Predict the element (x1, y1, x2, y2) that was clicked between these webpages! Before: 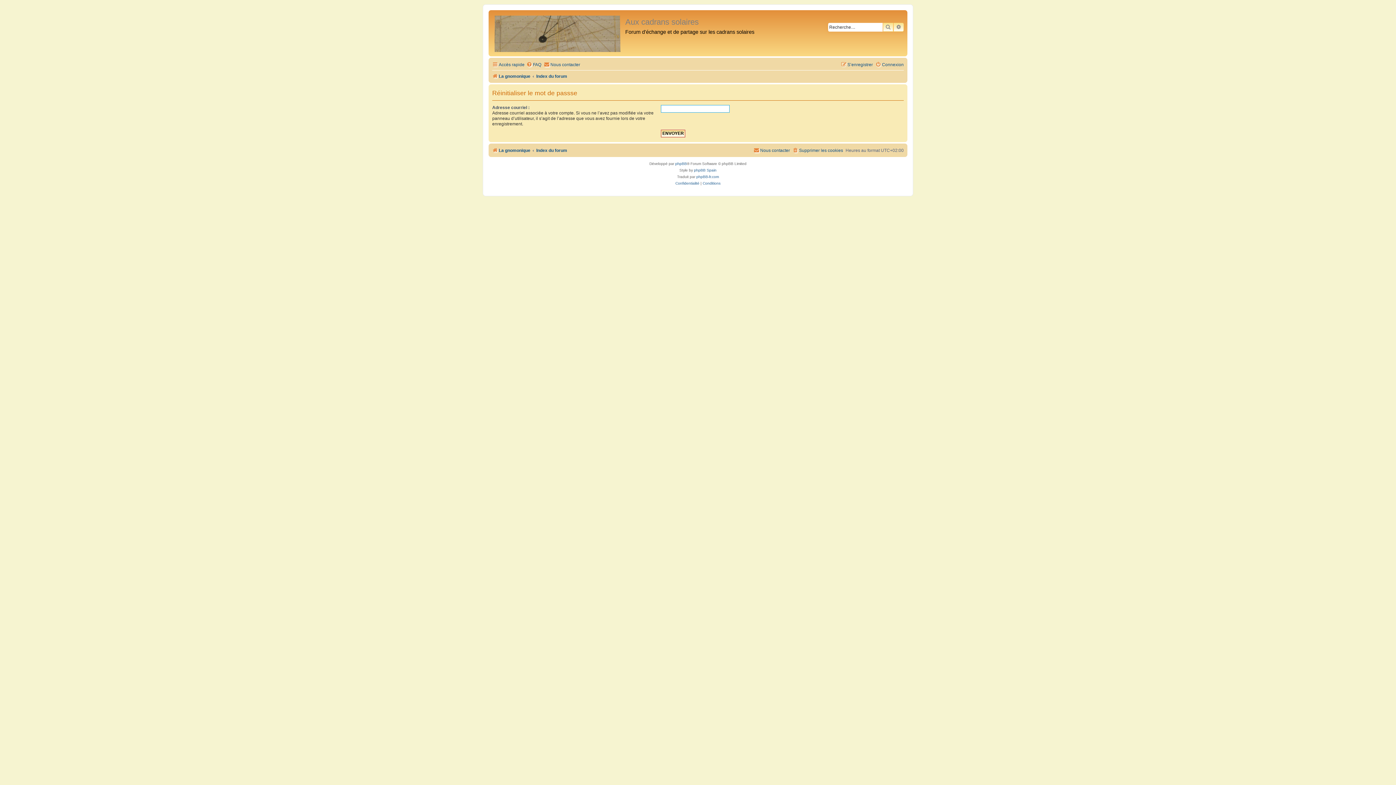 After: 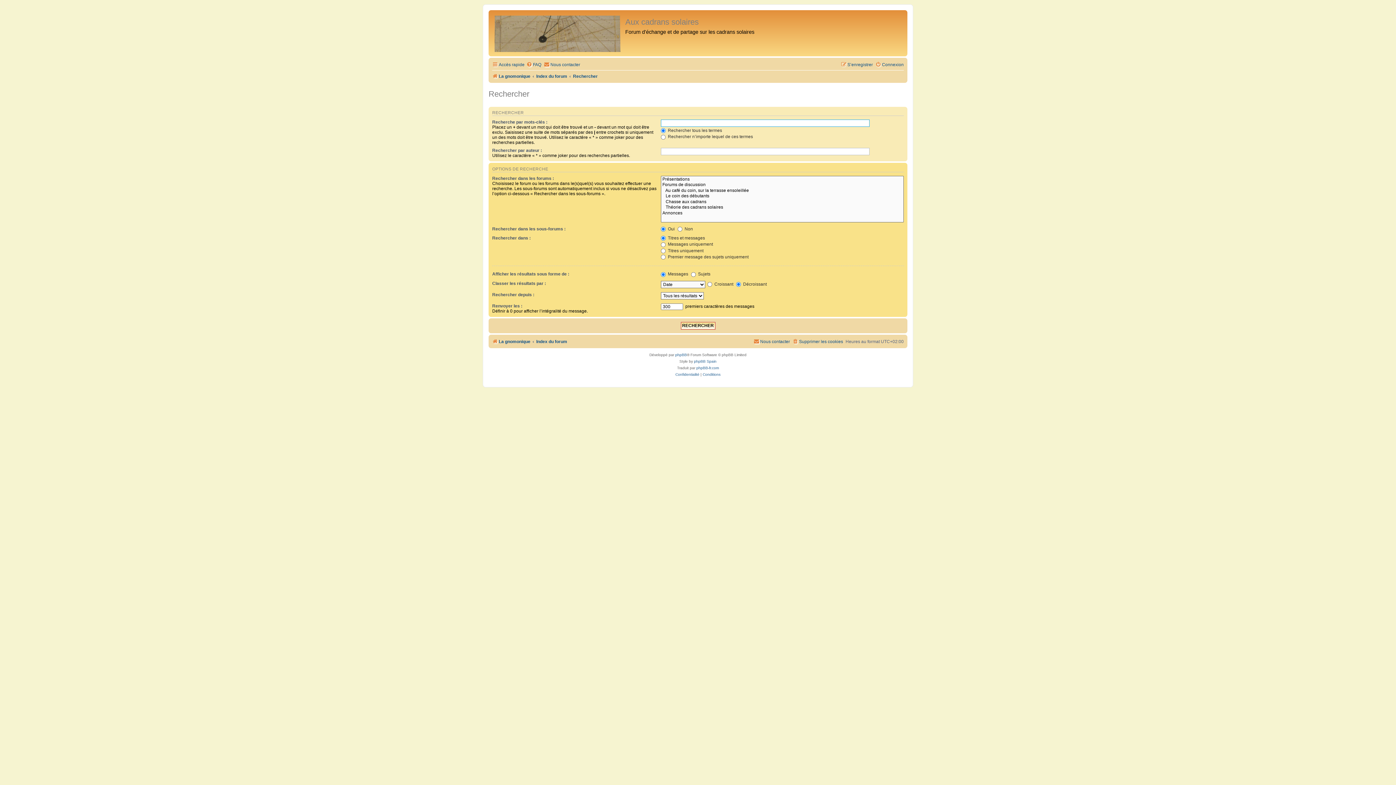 Action: bbox: (882, 22, 893, 31) label: RECHERCHER